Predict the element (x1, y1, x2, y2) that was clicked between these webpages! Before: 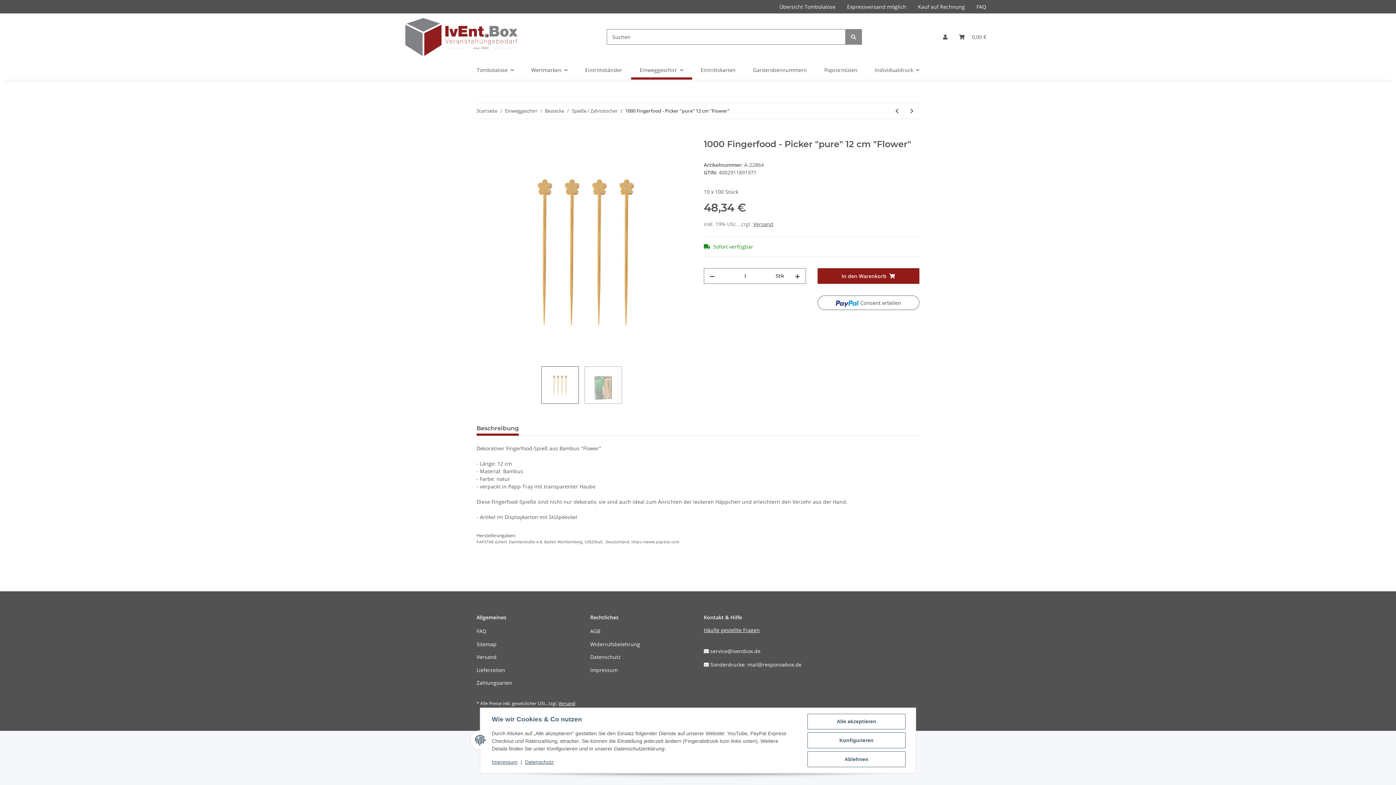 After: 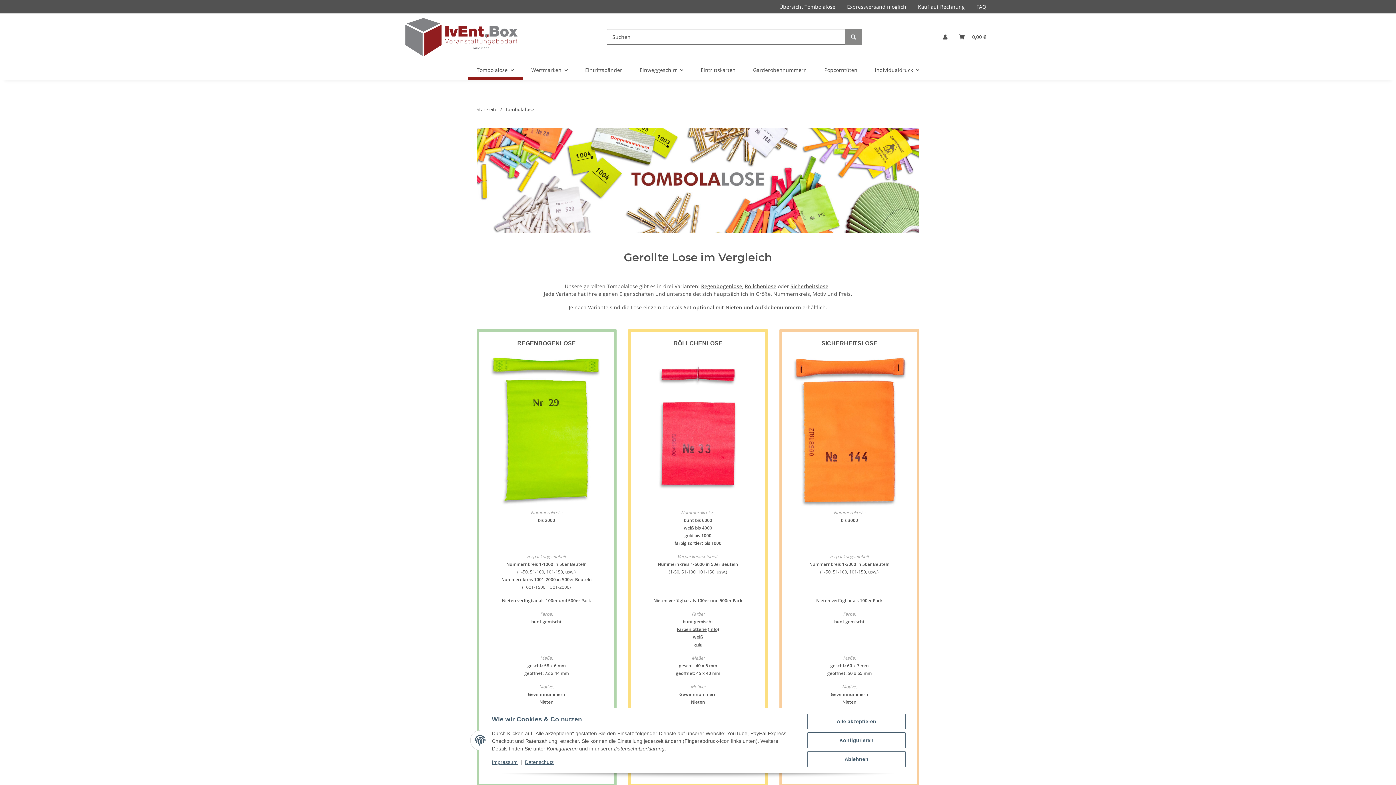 Action: bbox: (468, 60, 522, 79) label: Tombolalose